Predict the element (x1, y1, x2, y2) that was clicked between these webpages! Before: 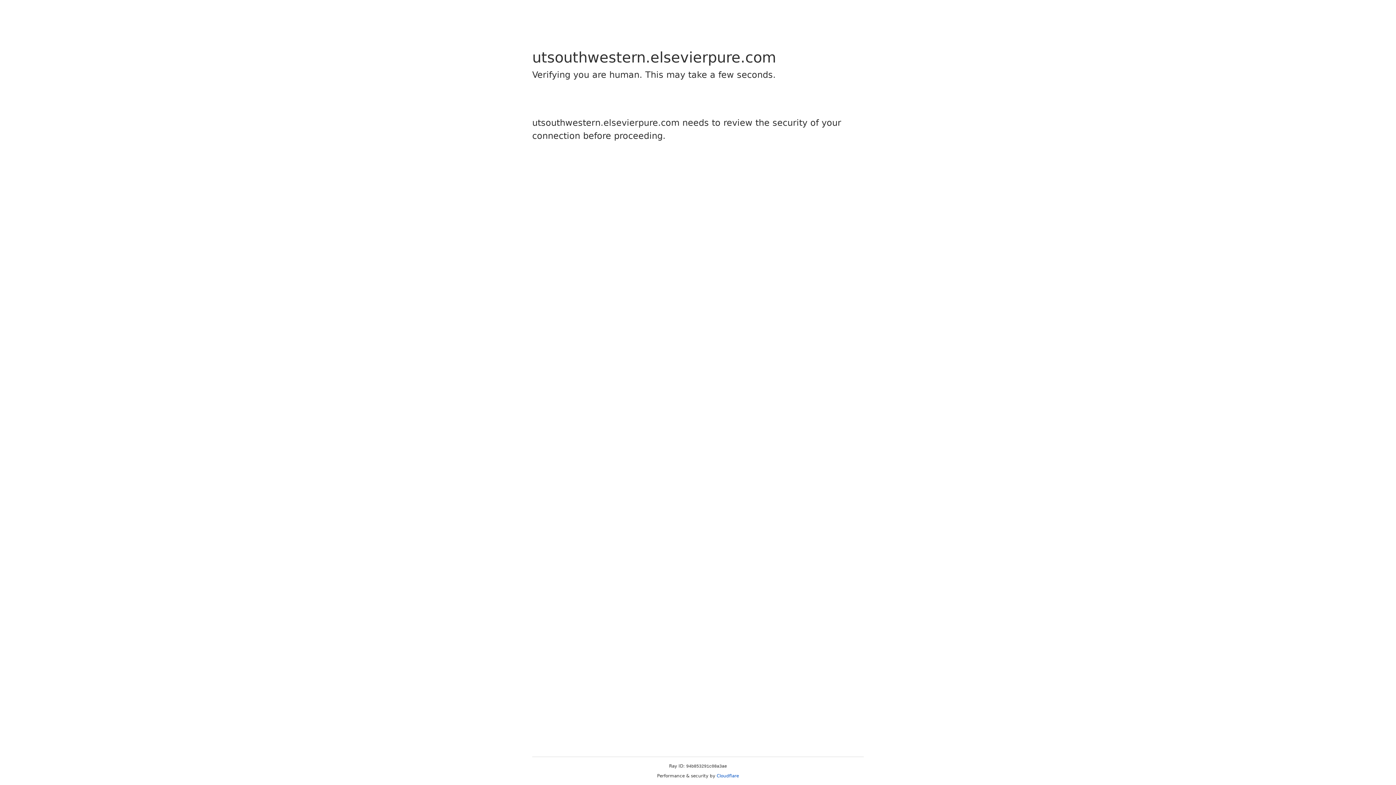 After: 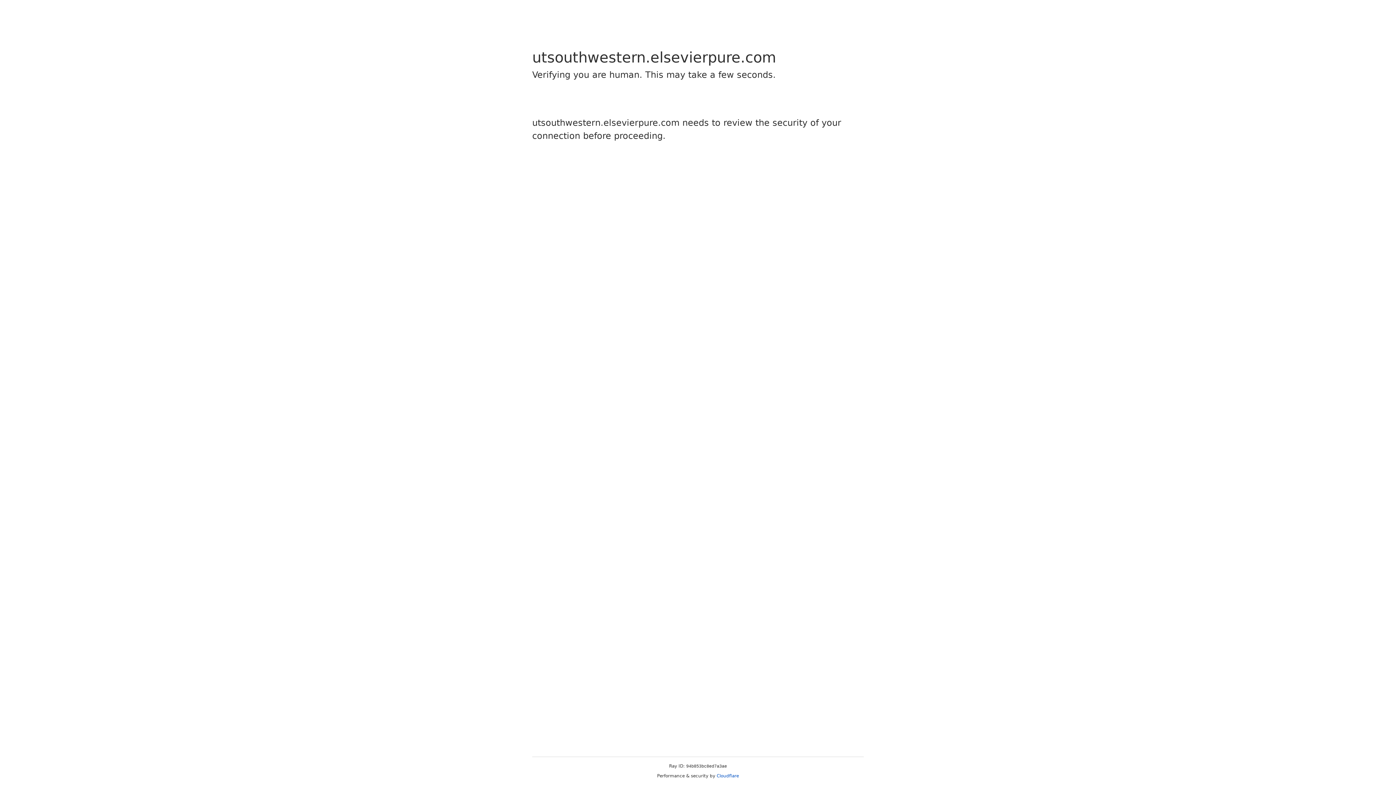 Action: label: Cloudflare bbox: (716, 773, 739, 778)